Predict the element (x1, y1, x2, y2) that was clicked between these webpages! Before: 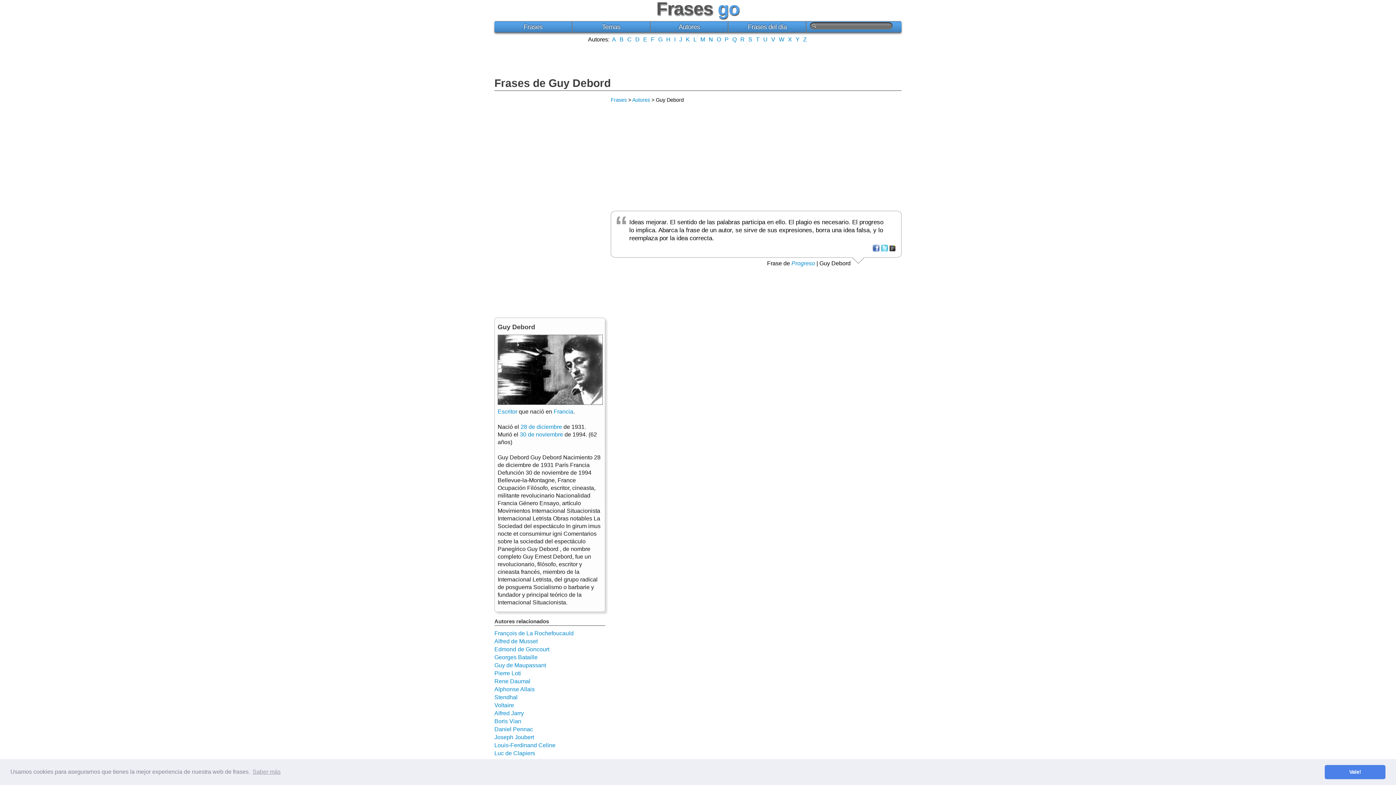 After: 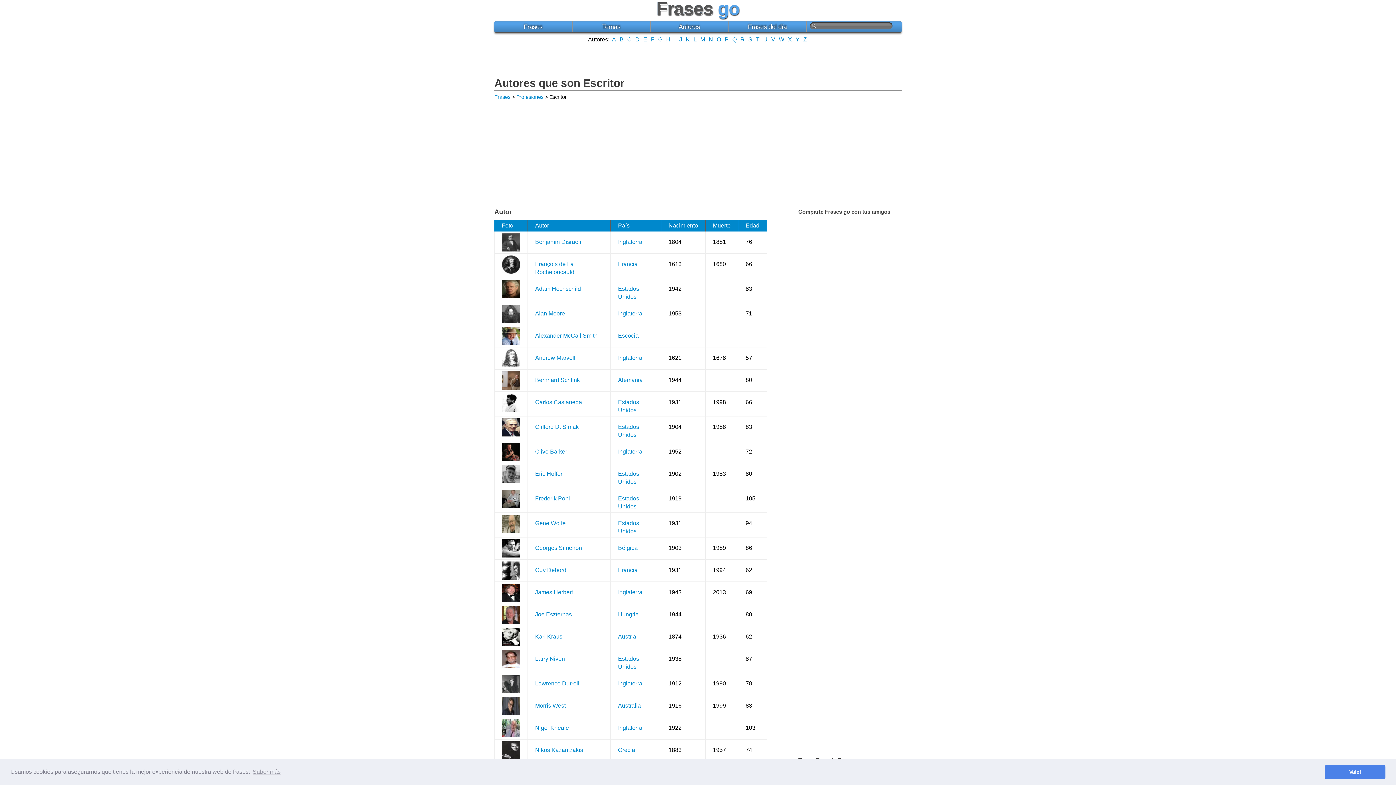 Action: label: Escritor bbox: (497, 408, 517, 415)